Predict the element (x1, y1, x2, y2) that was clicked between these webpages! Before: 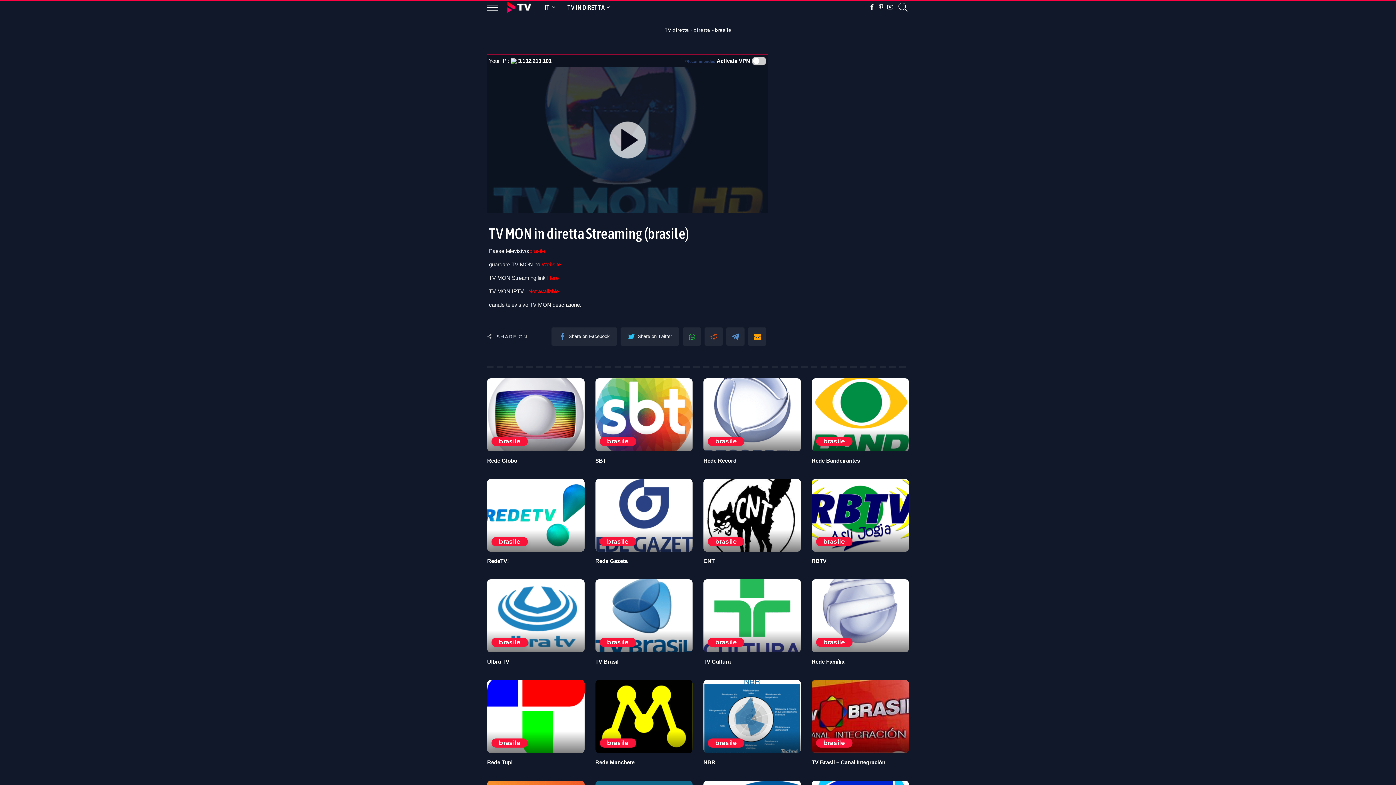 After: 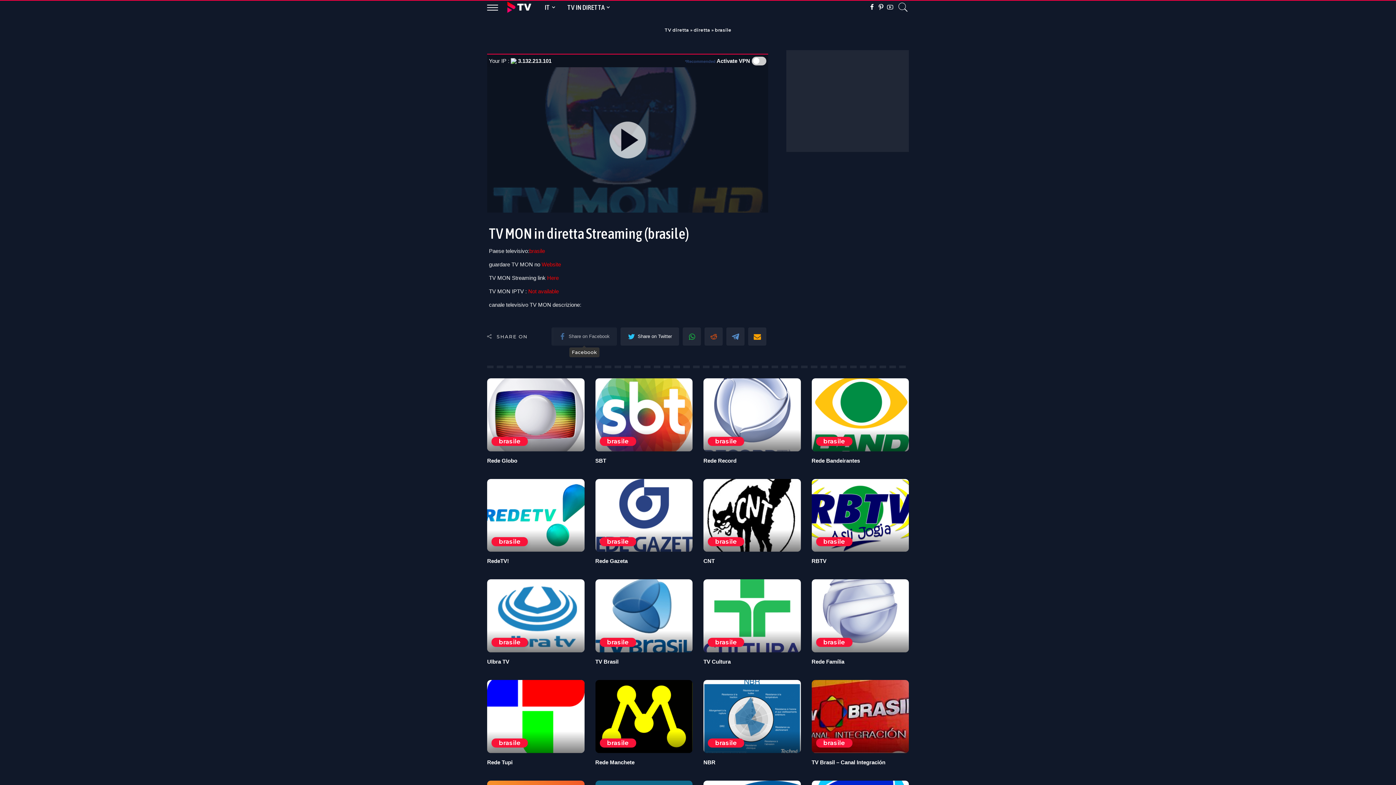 Action: bbox: (551, 327, 617, 345) label: Facebook